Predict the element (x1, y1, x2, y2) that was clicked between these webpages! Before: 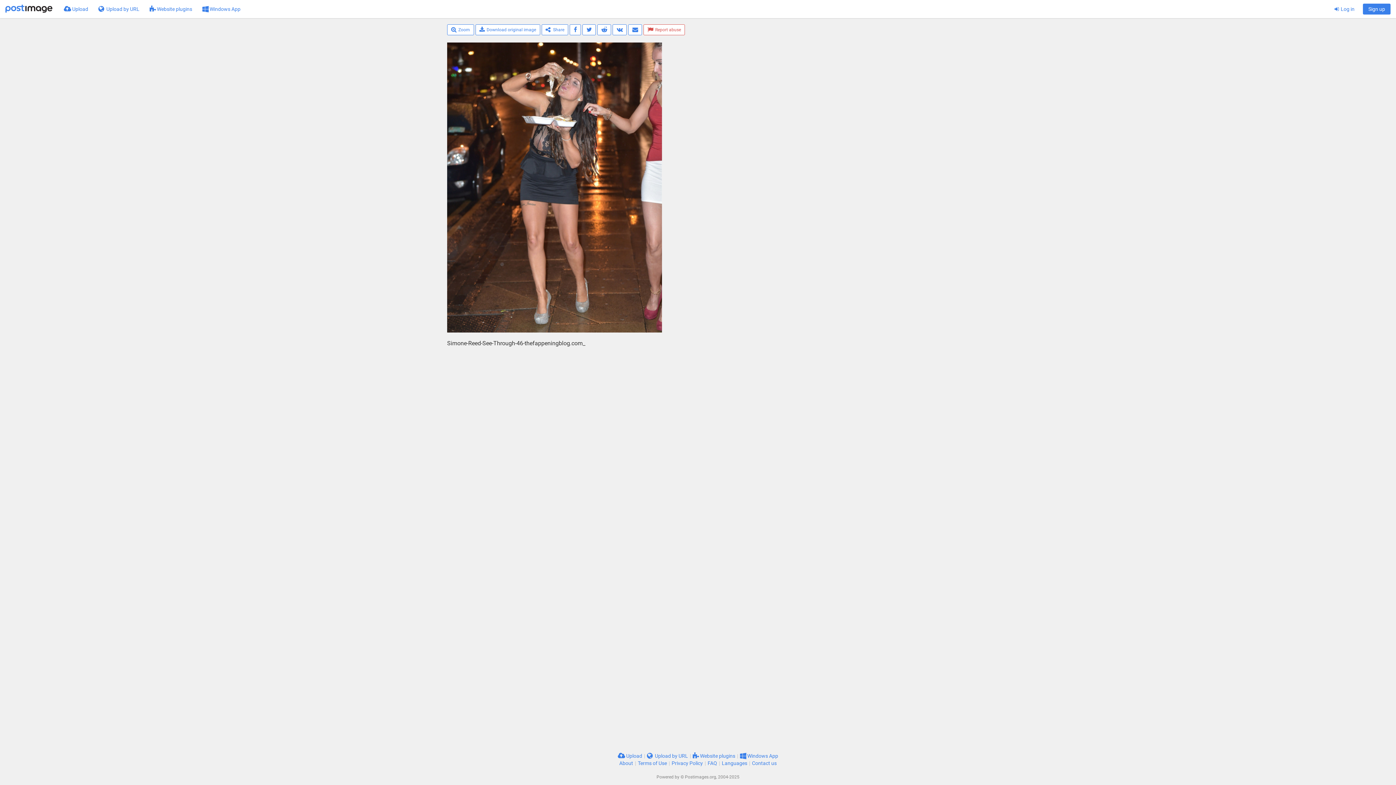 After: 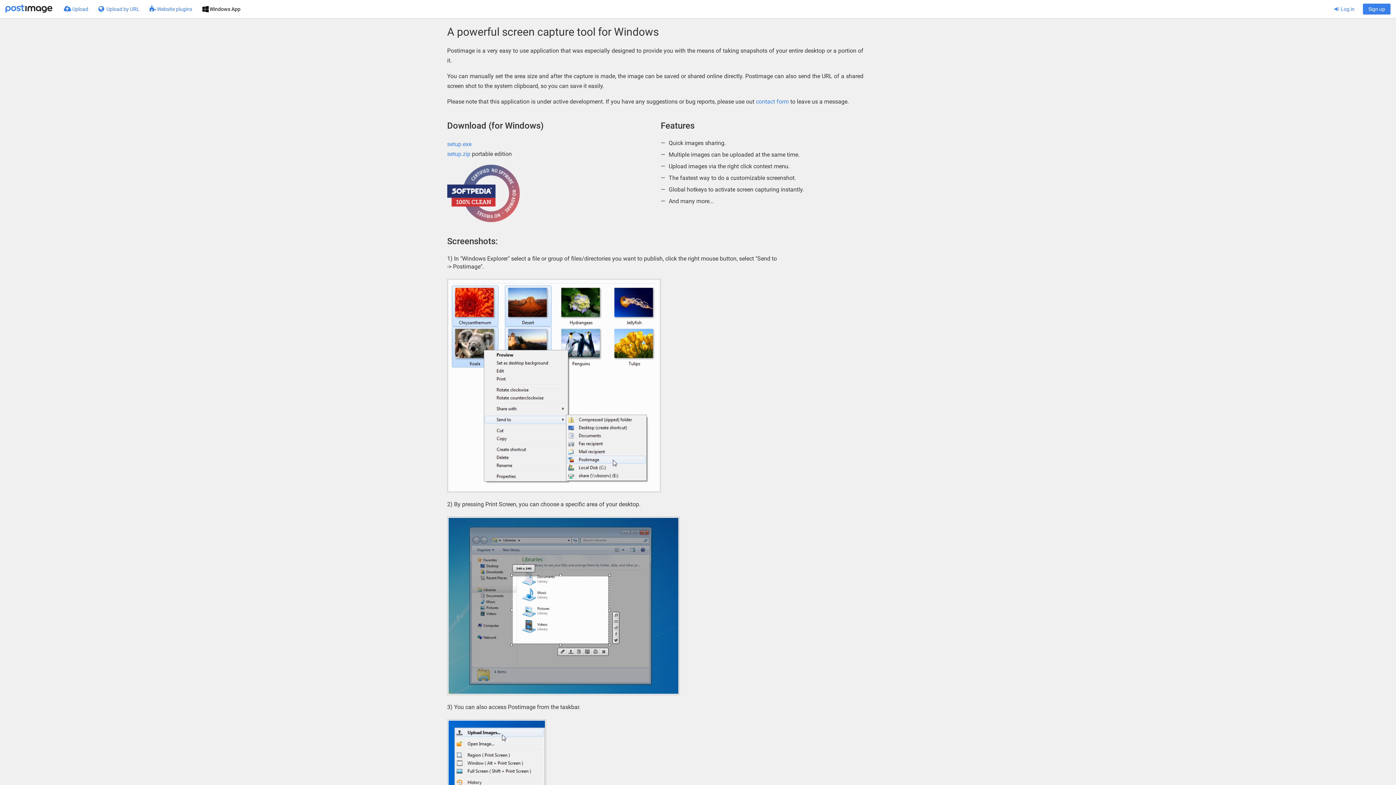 Action: label:  Windows App bbox: (740, 753, 778, 759)